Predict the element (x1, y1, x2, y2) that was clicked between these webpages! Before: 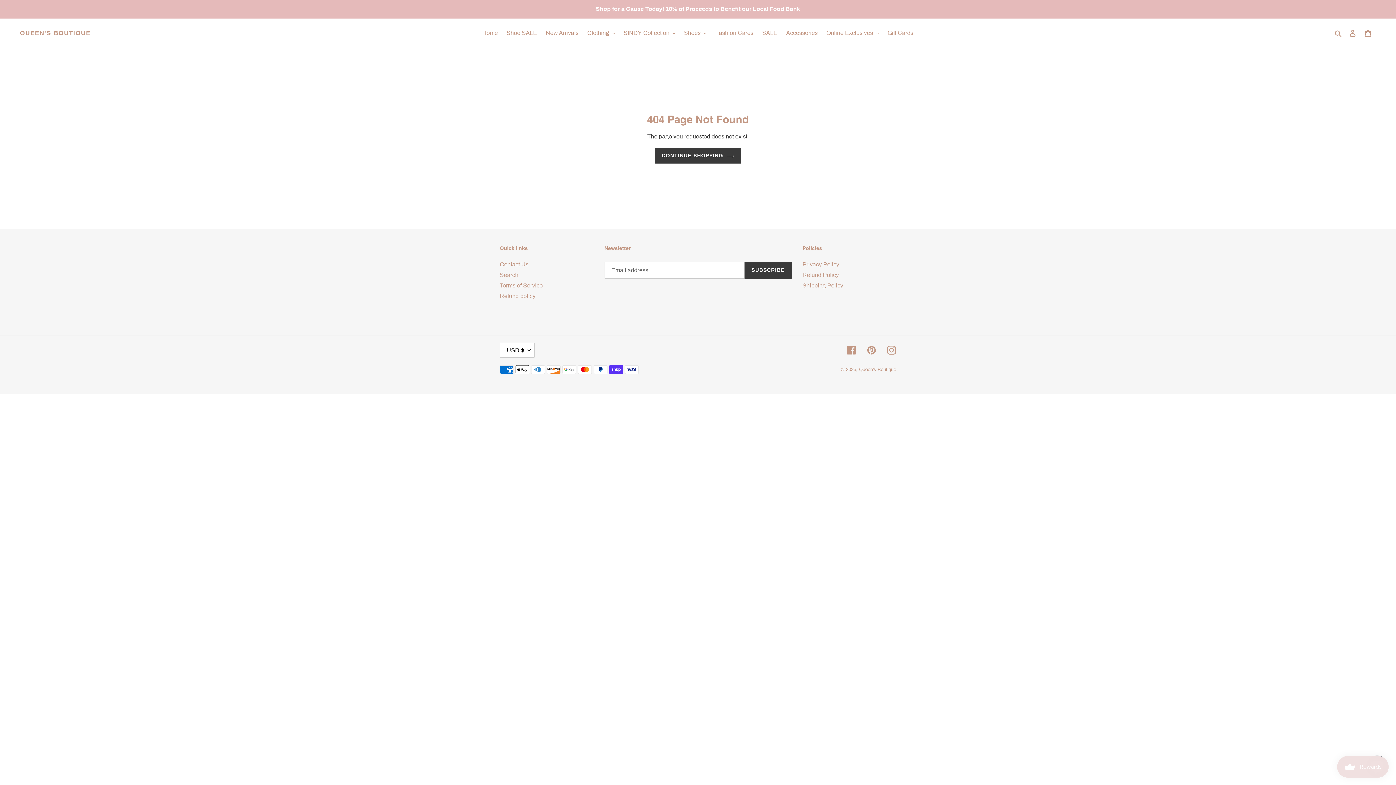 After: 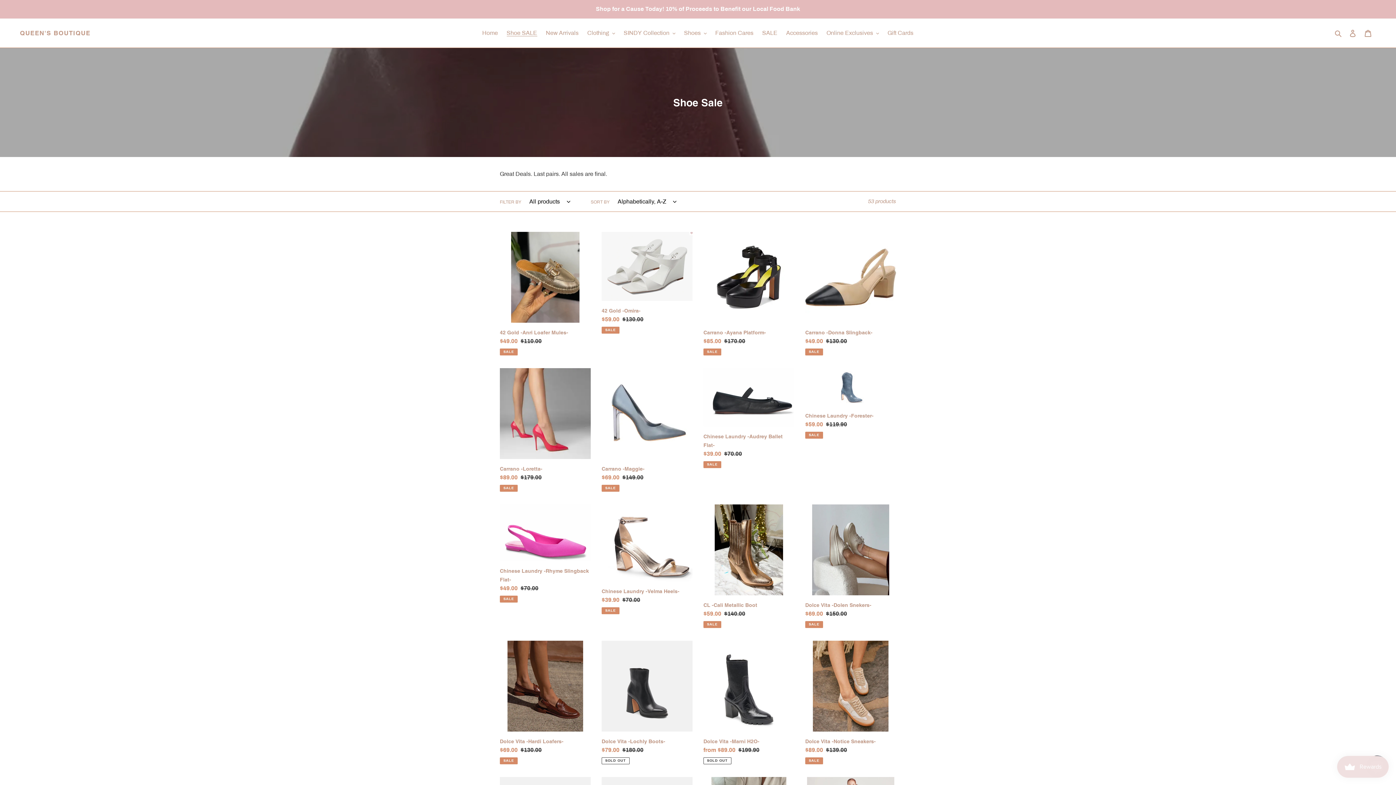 Action: label: Shoe SALE bbox: (503, 27, 540, 38)